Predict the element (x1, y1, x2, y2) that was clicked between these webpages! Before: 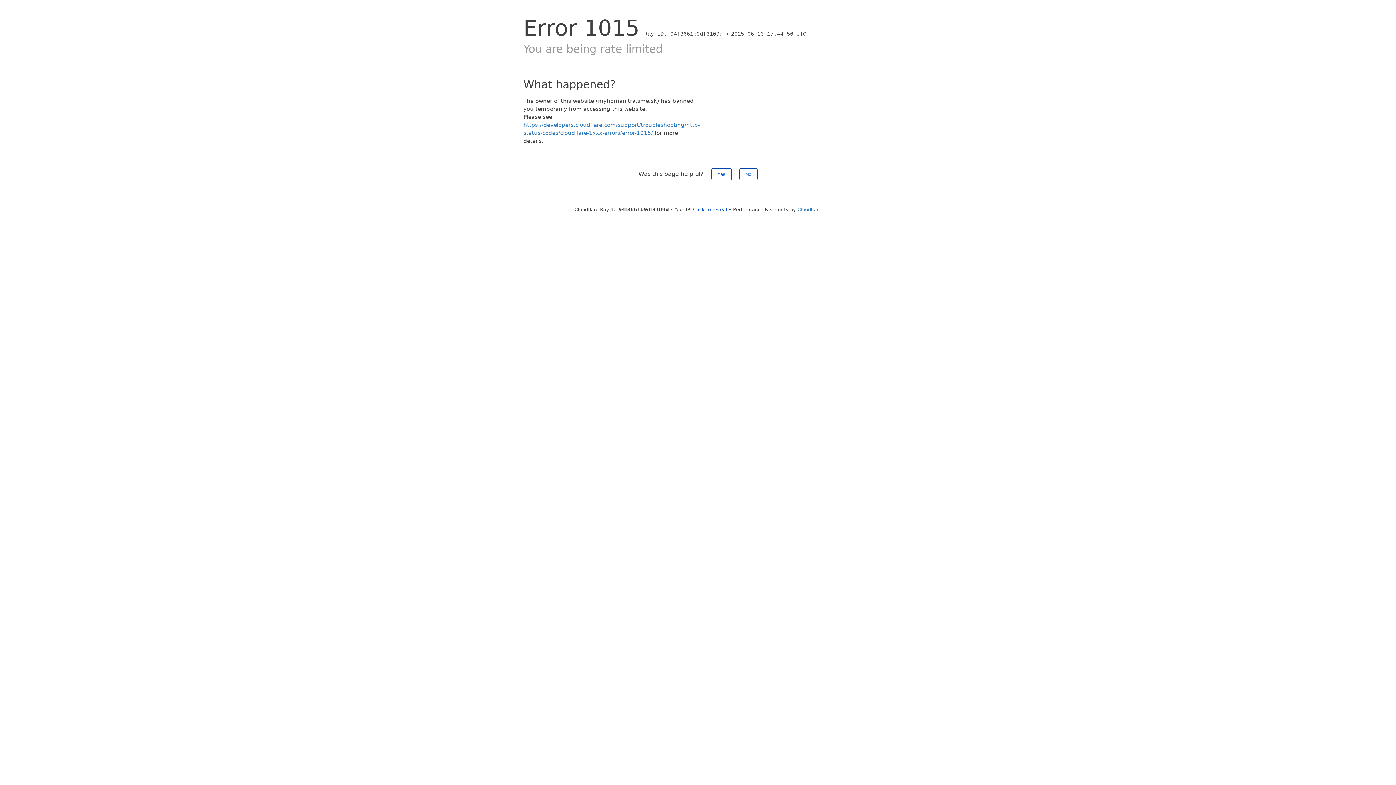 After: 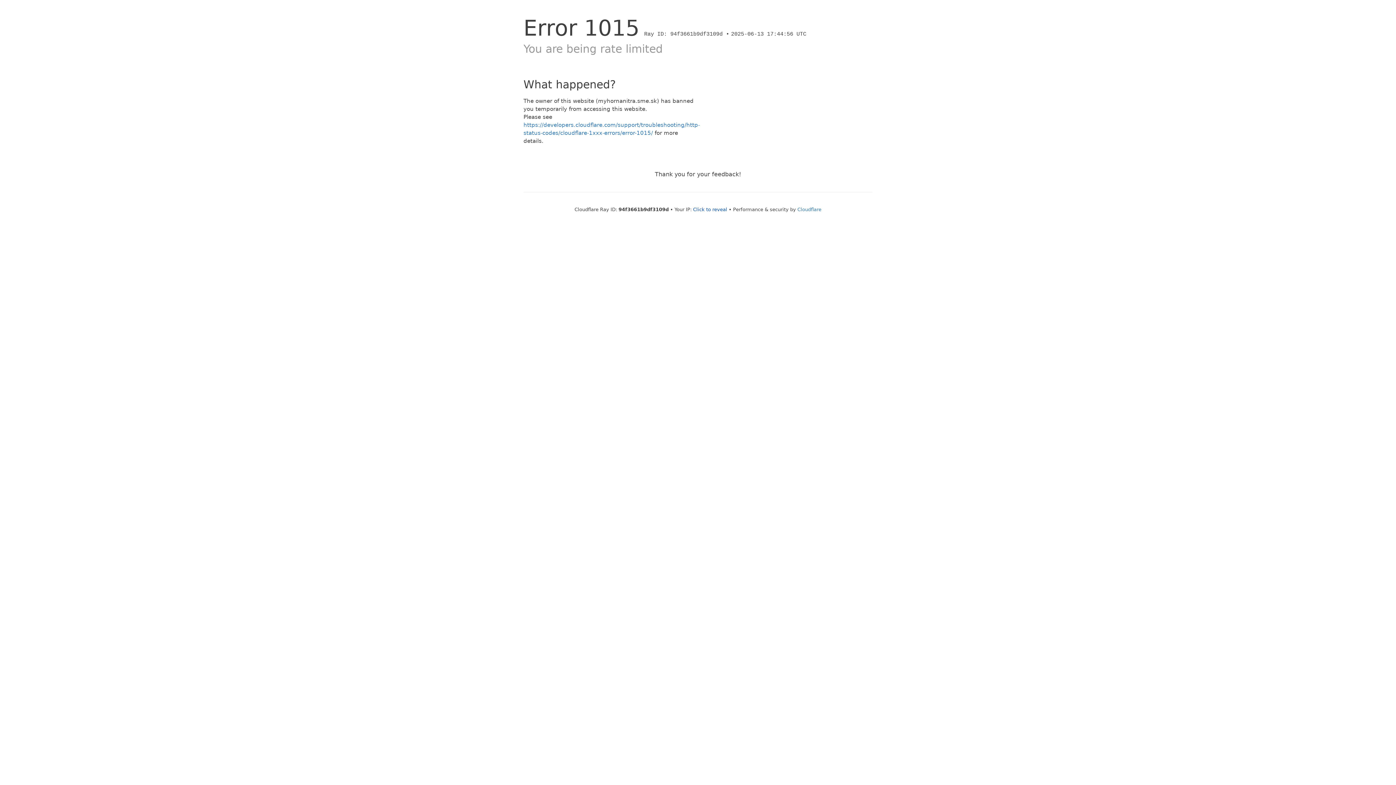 Action: label: No bbox: (739, 168, 757, 180)